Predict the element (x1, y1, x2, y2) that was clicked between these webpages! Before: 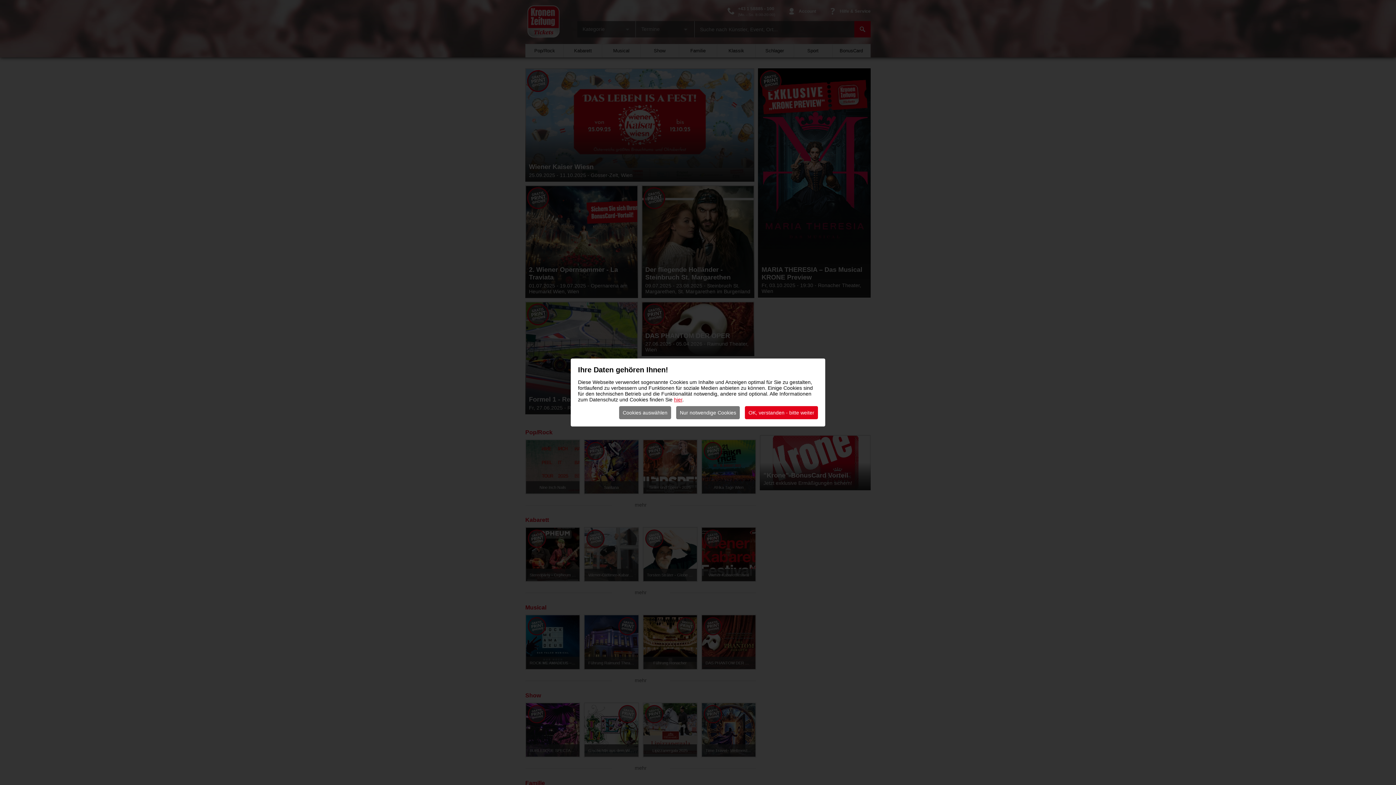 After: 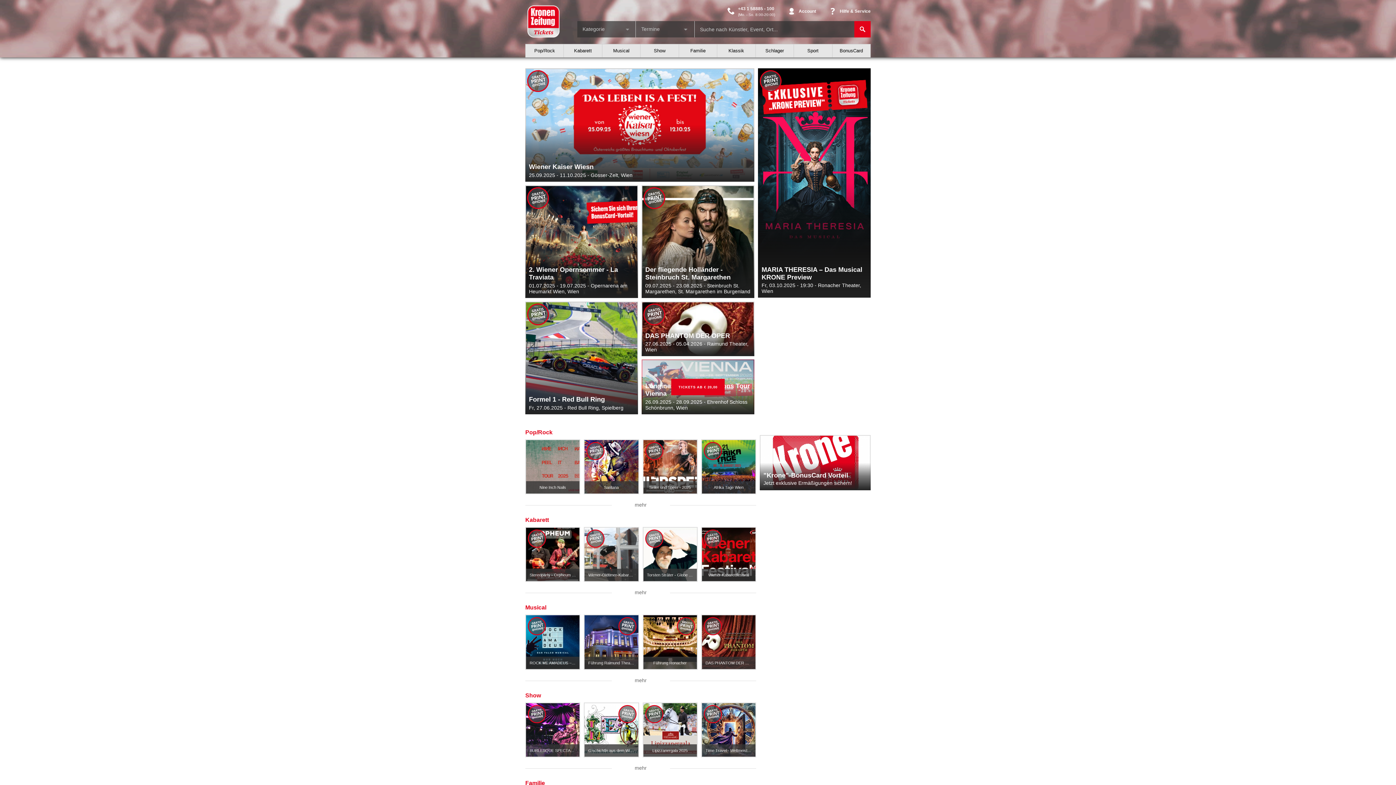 Action: label: Nur notwendige Cookies bbox: (676, 406, 740, 419)